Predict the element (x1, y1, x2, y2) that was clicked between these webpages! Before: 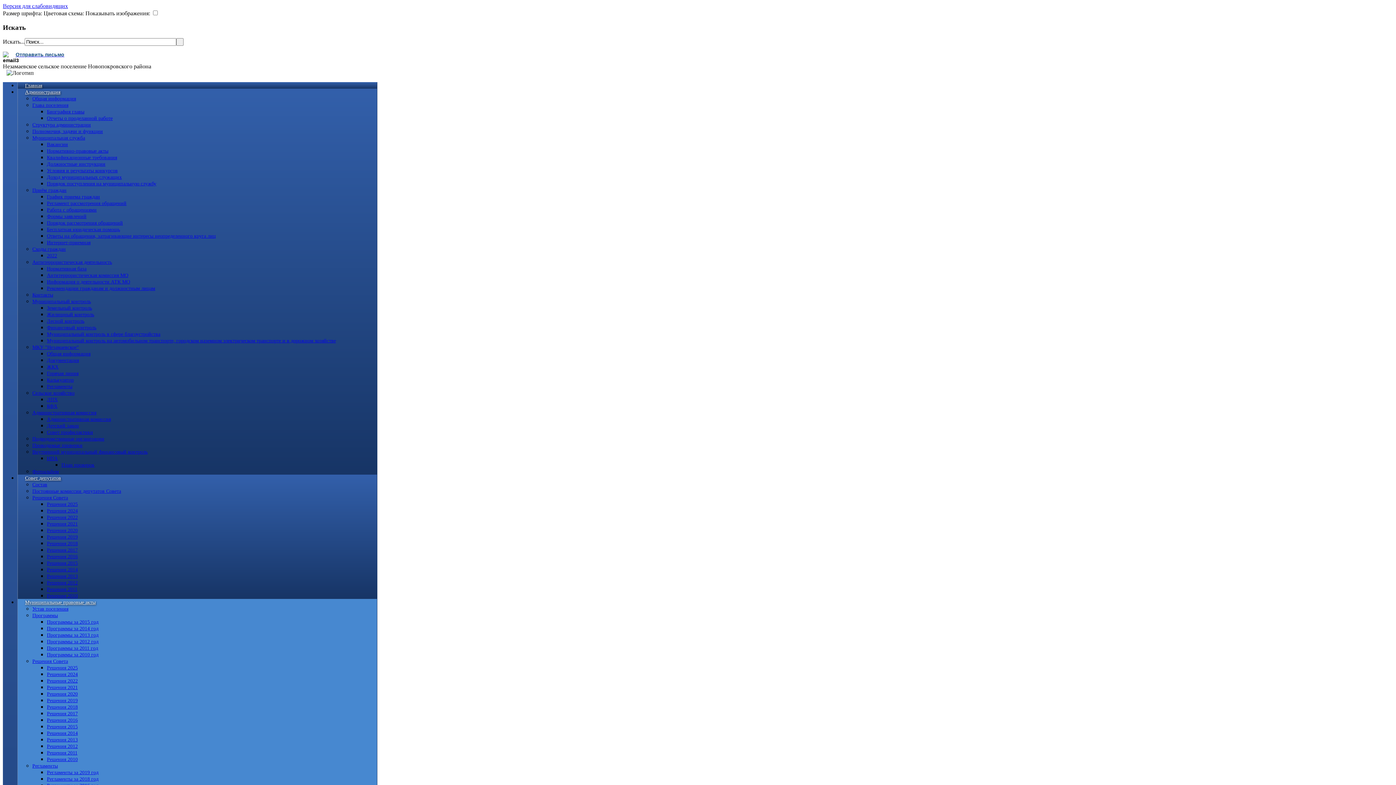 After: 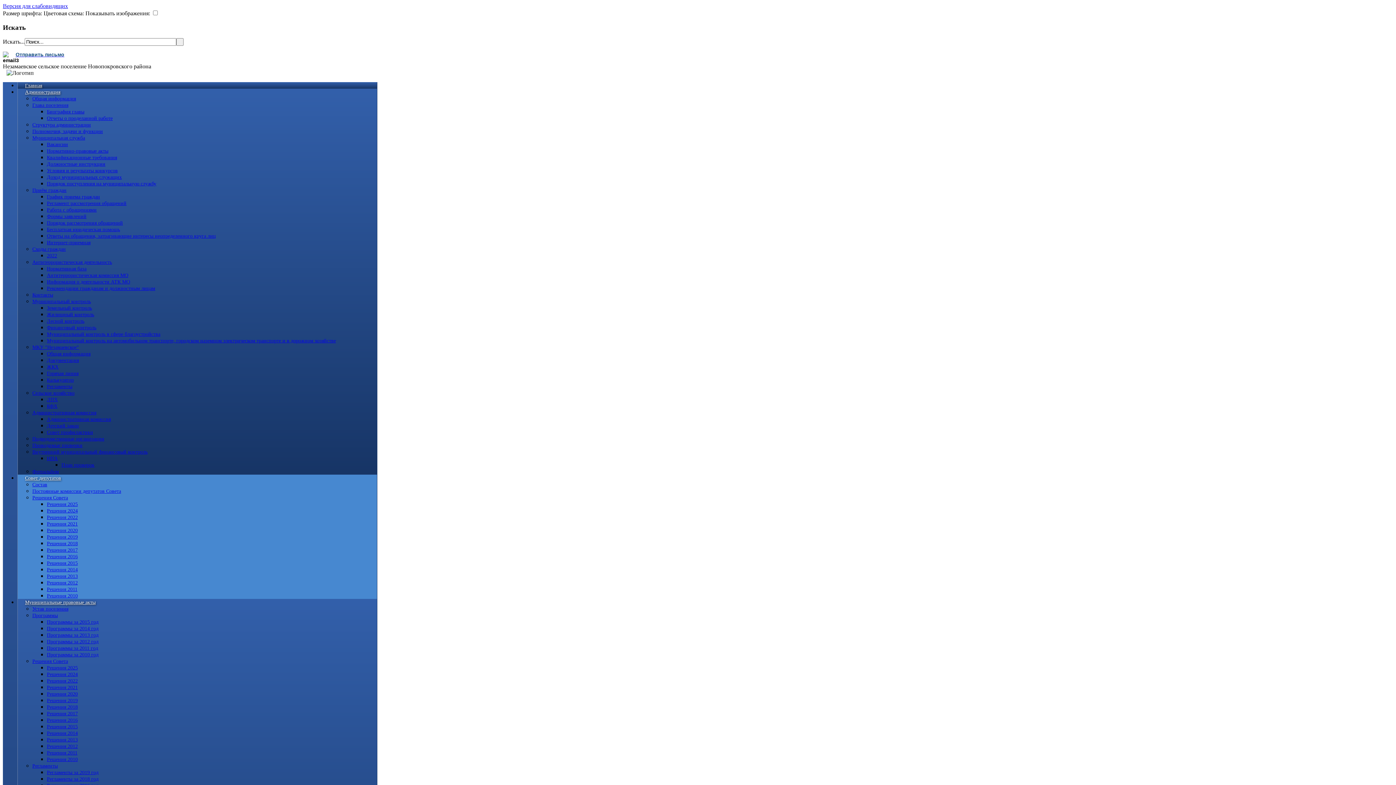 Action: label: Решения 2011 bbox: (46, 587, 77, 592)